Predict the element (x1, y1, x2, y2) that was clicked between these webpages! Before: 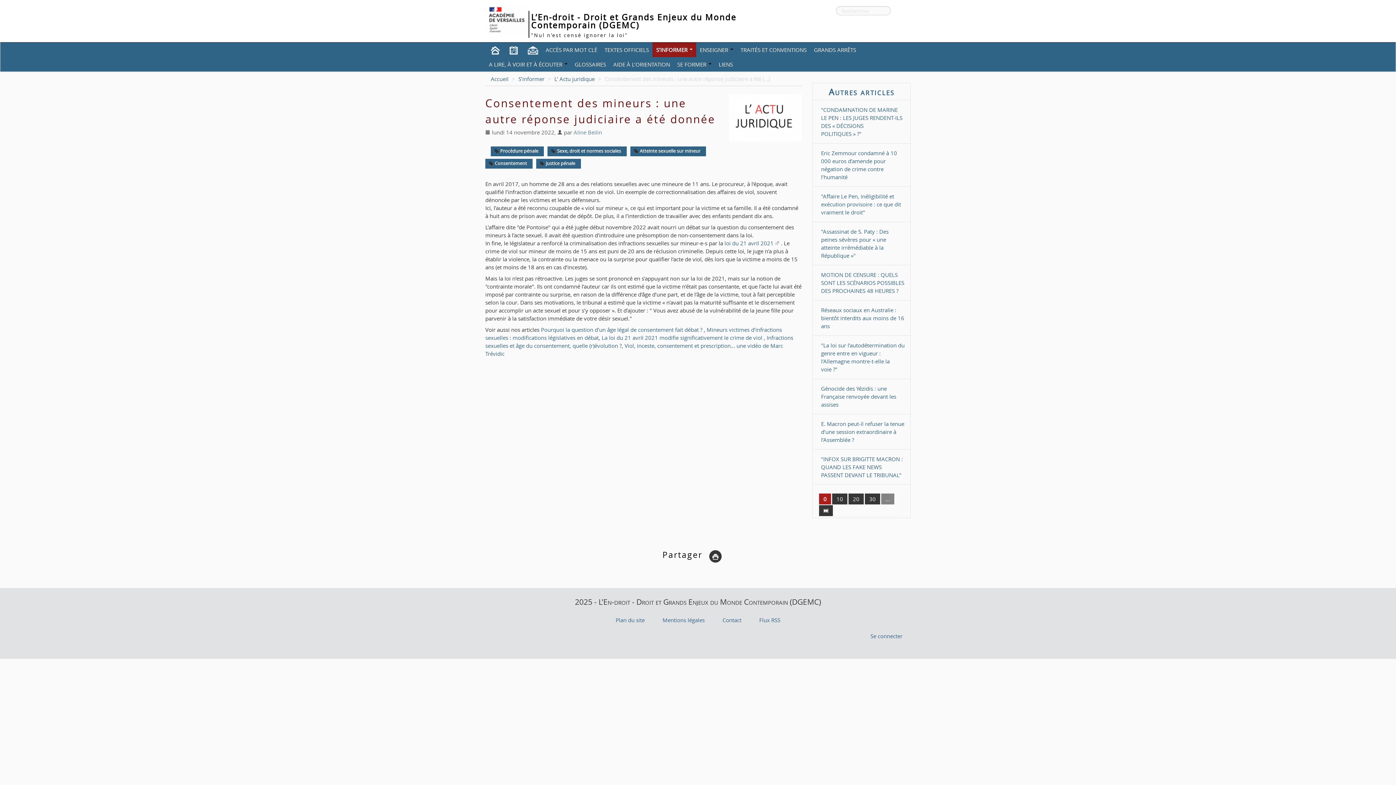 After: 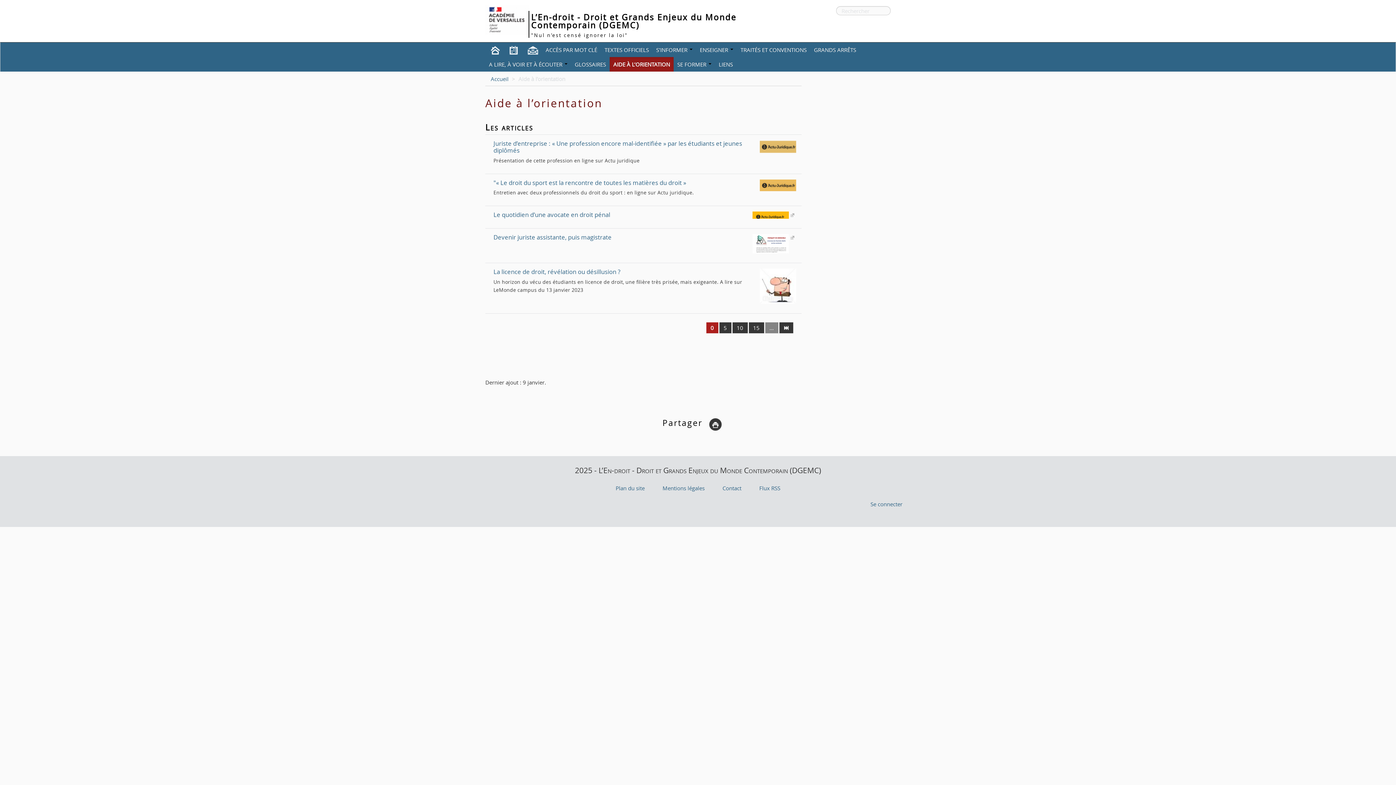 Action: bbox: (609, 57, 673, 71) label: AIDE À L’ORIENTATION